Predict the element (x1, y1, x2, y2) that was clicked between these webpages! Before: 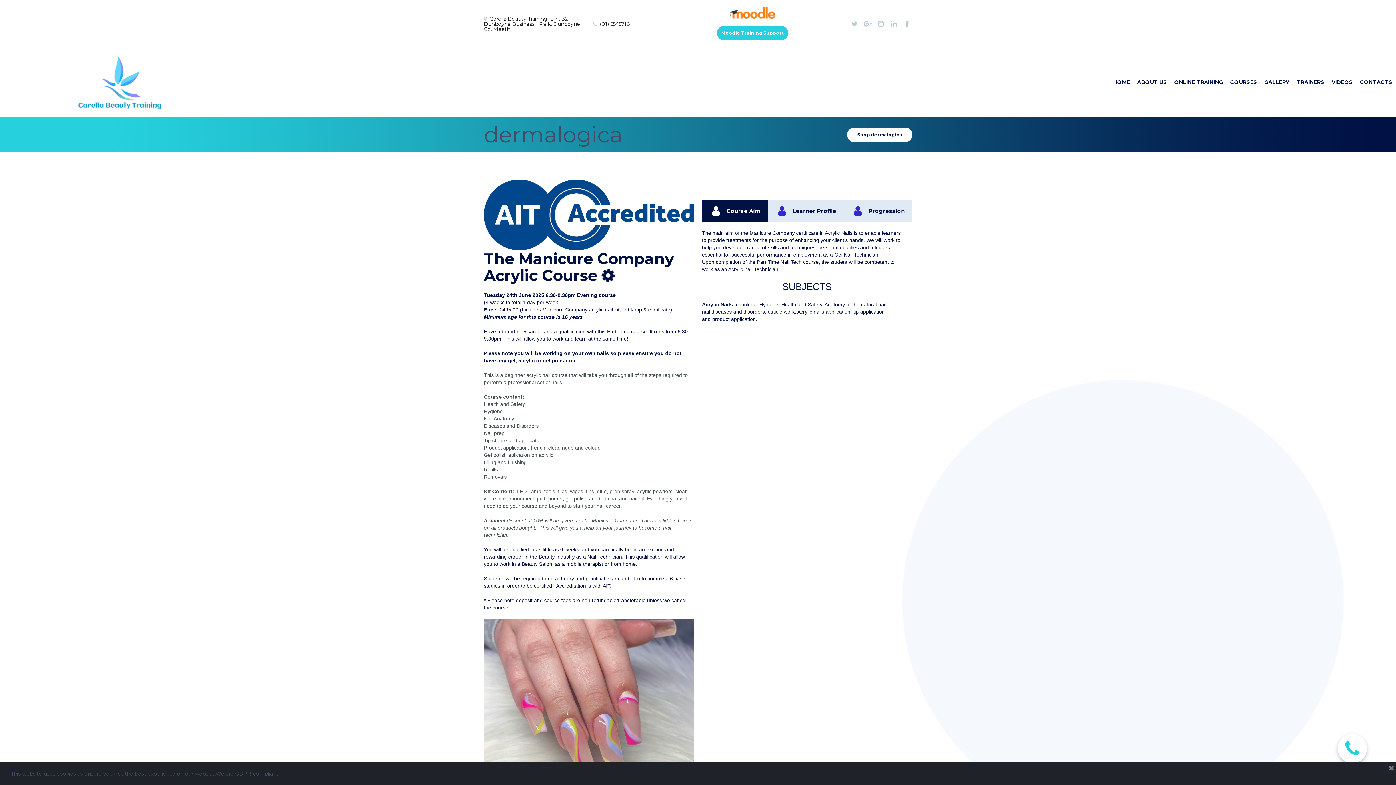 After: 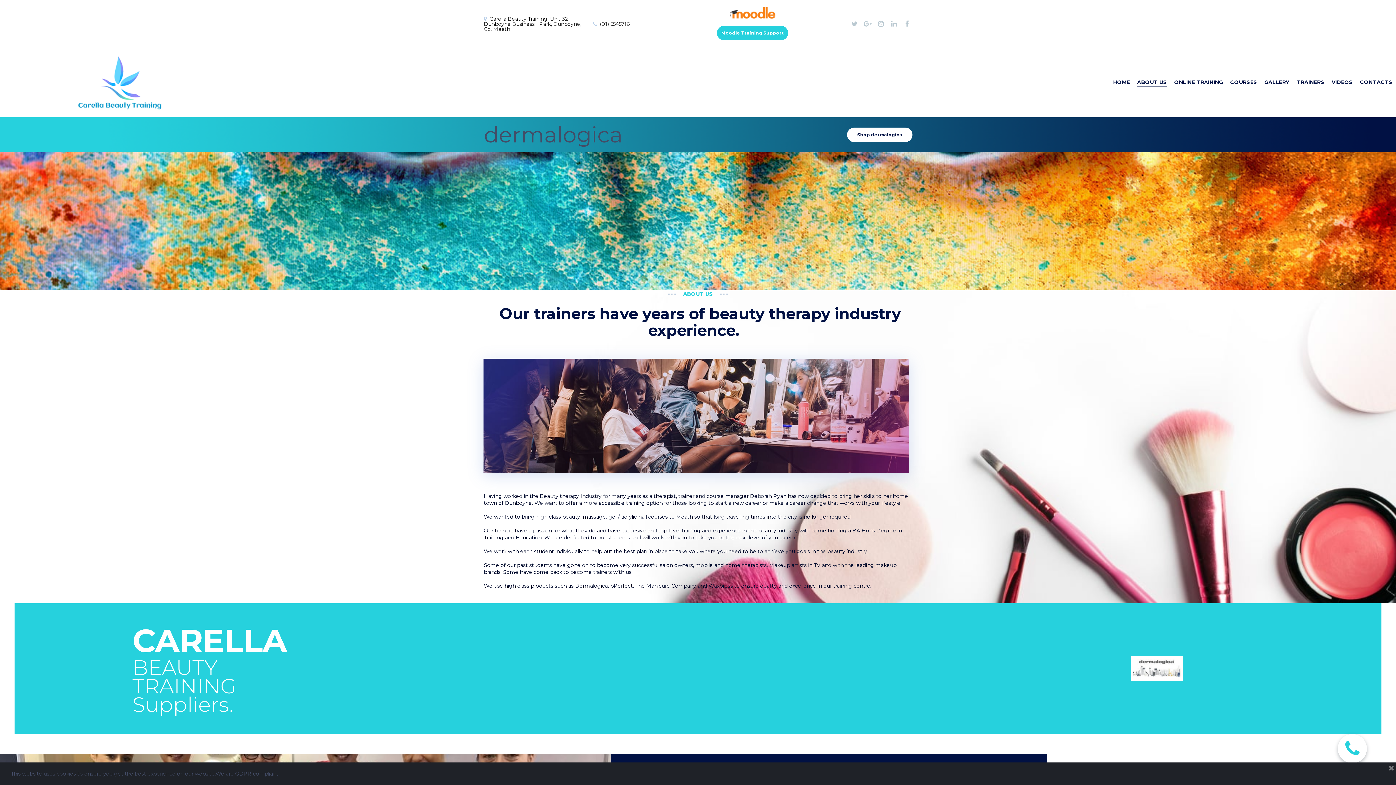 Action: bbox: (1137, 77, 1167, 87) label: ABOUT US